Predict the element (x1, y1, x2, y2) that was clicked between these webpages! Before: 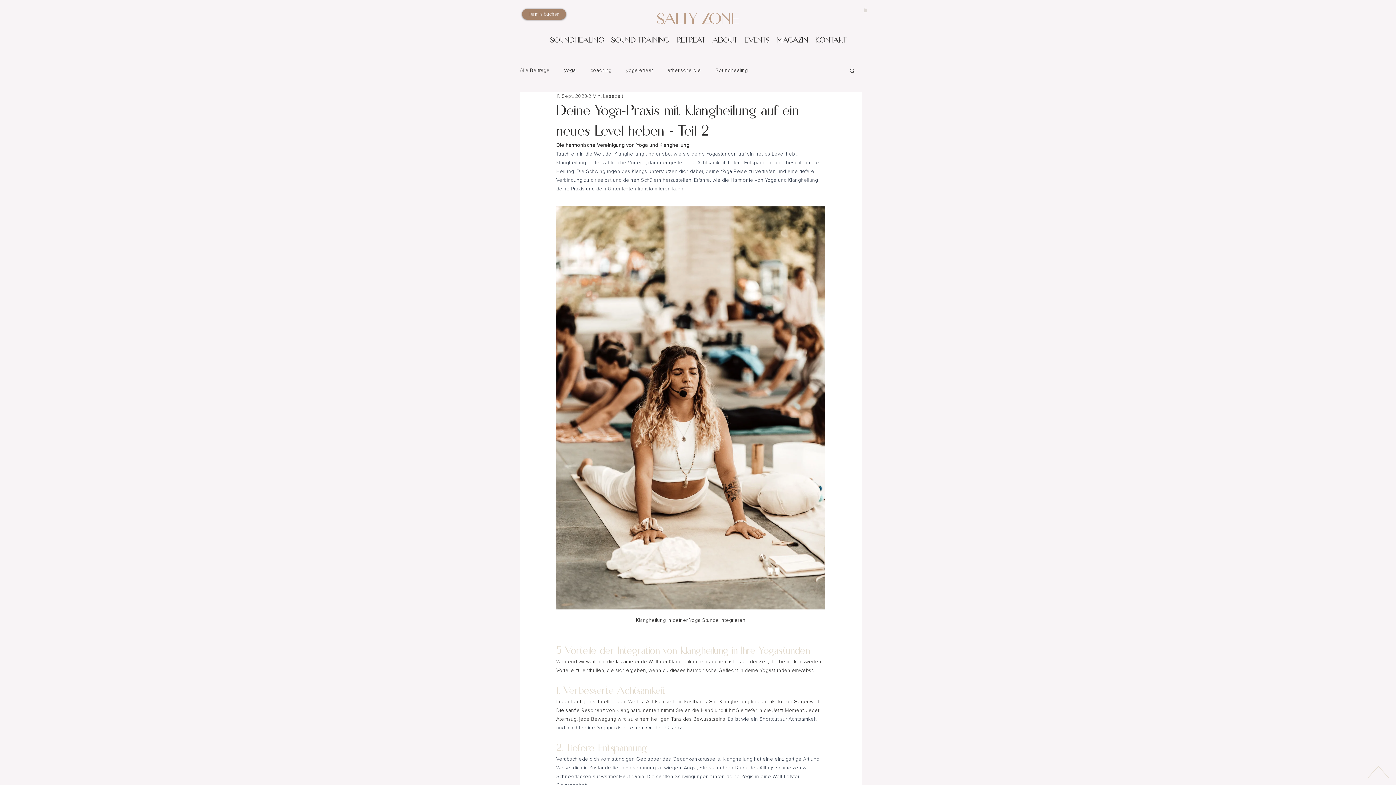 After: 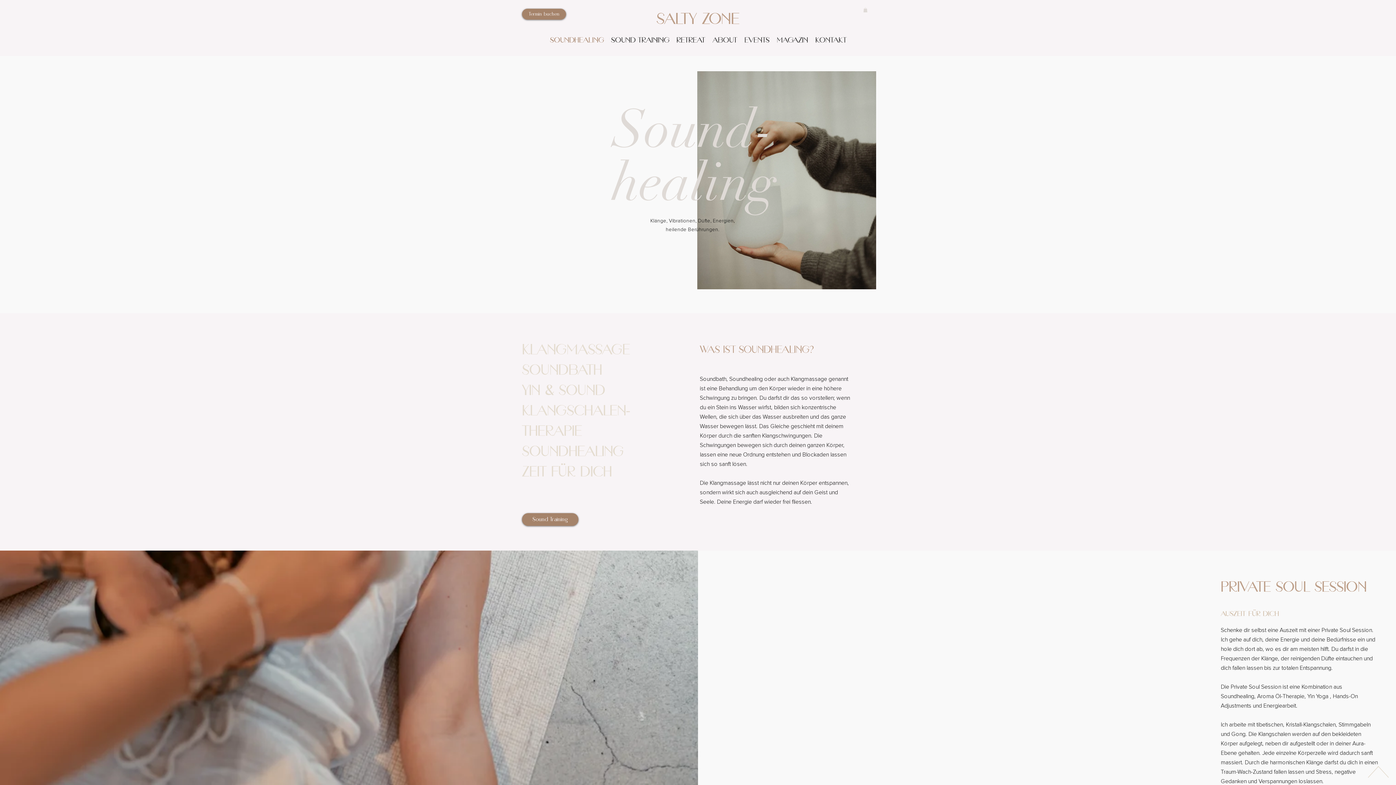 Action: bbox: (546, 34, 607, 45) label: SOUNDHEALING